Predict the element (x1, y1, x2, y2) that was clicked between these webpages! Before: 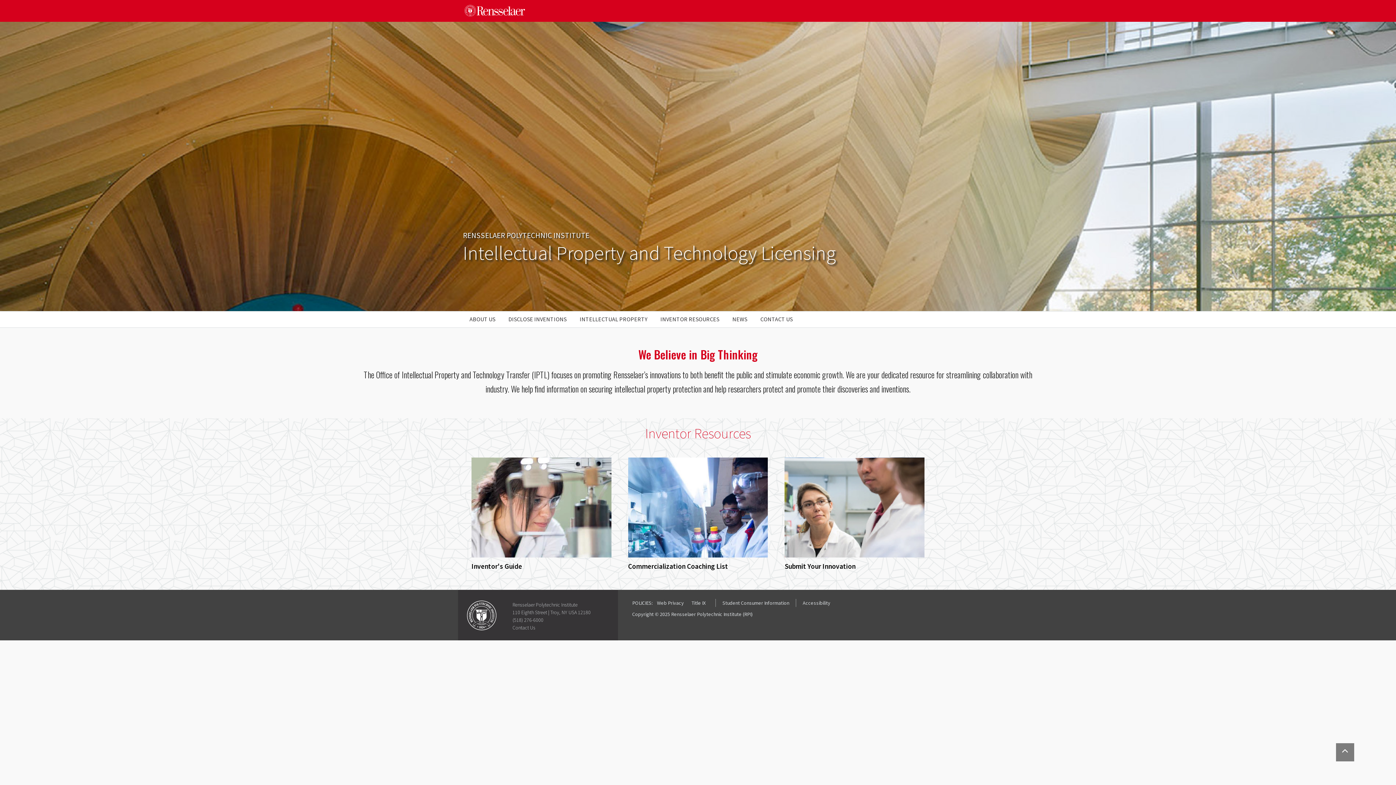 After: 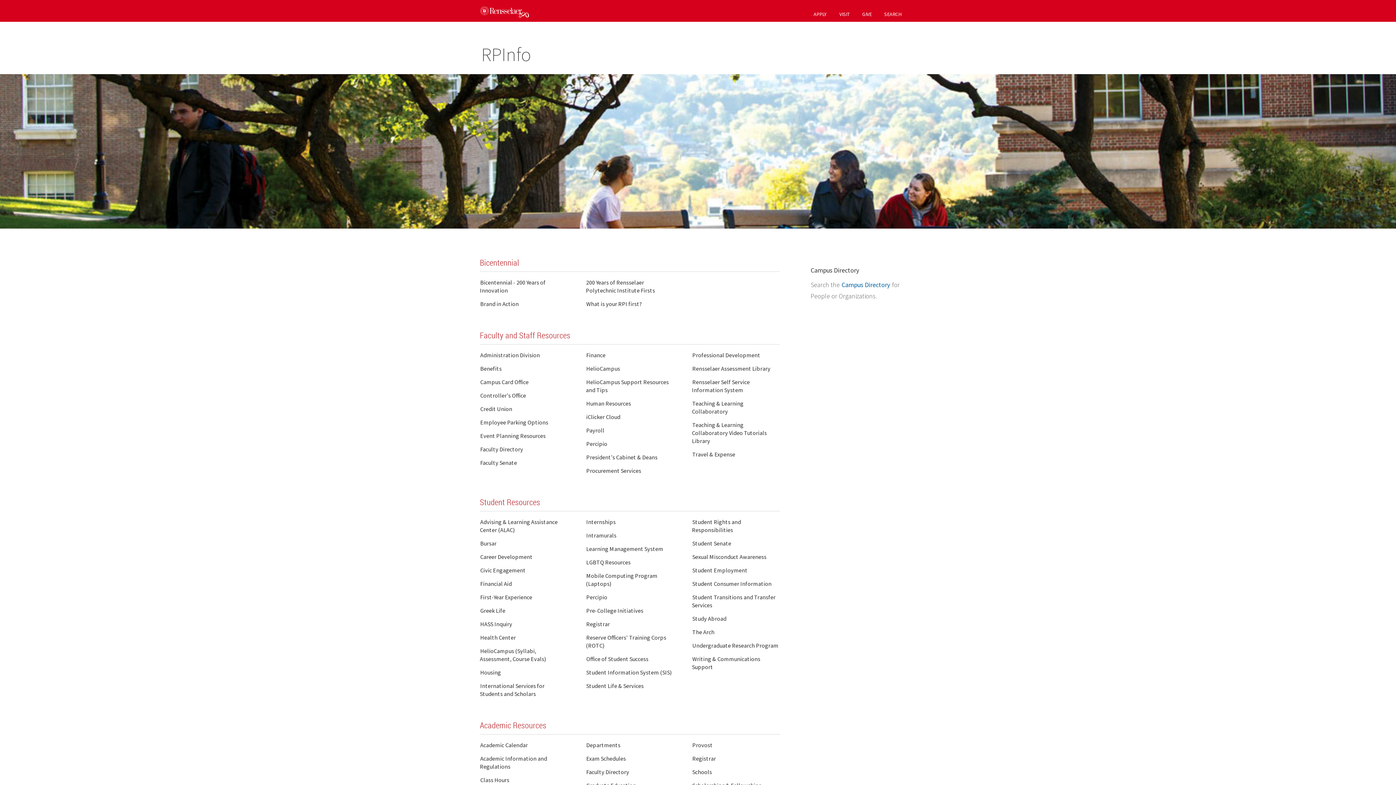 Action: bbox: (512, 624, 535, 631) label: Contact Us